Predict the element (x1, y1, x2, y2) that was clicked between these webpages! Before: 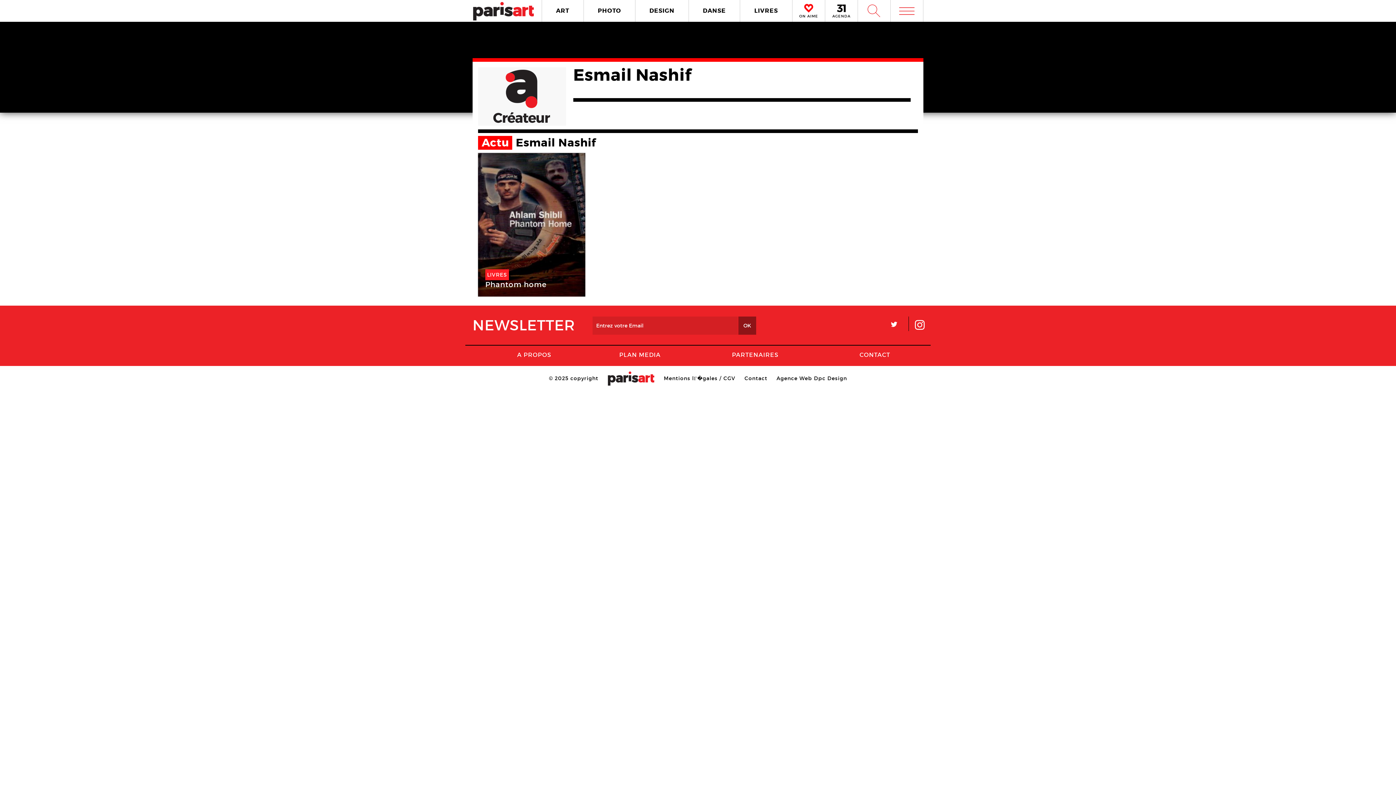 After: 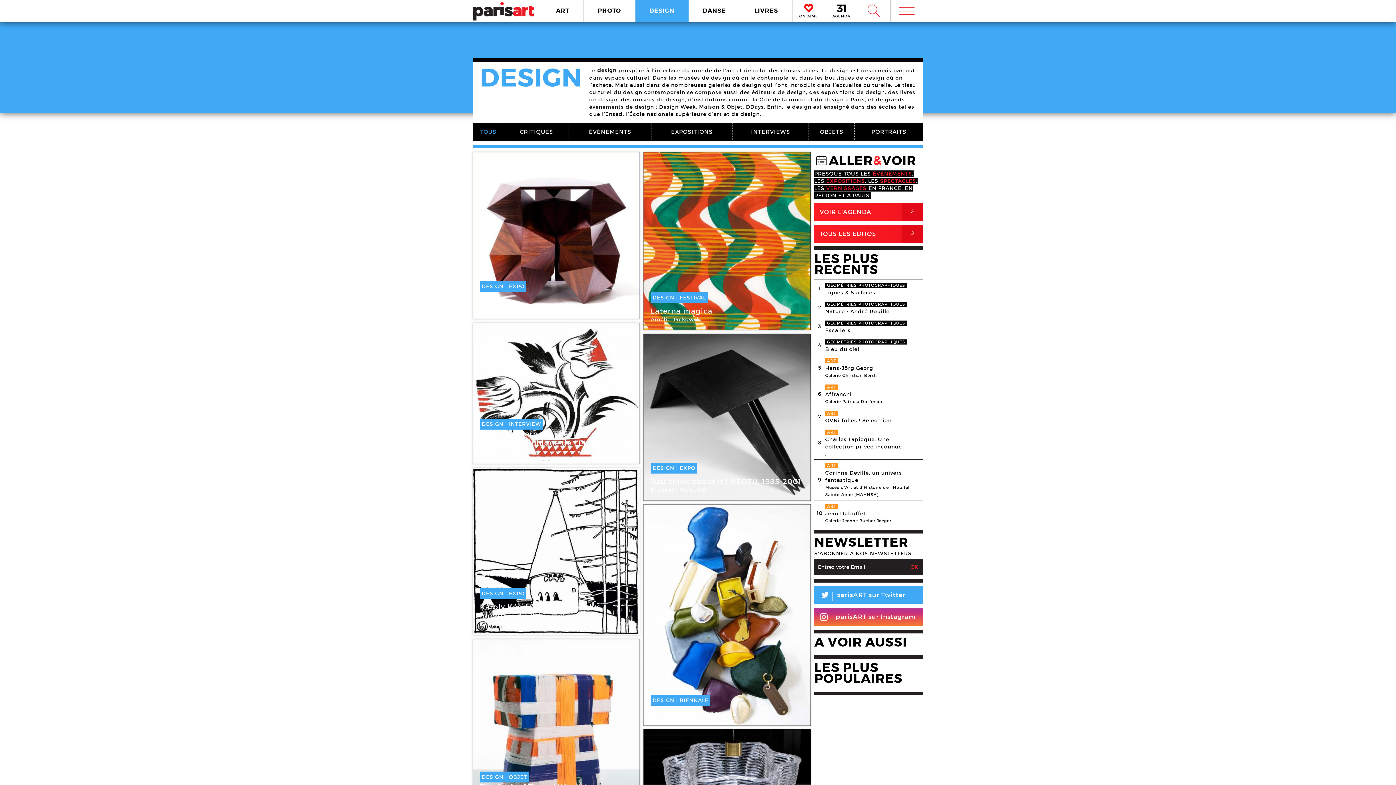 Action: label: DESIGN bbox: (635, 0, 688, 21)